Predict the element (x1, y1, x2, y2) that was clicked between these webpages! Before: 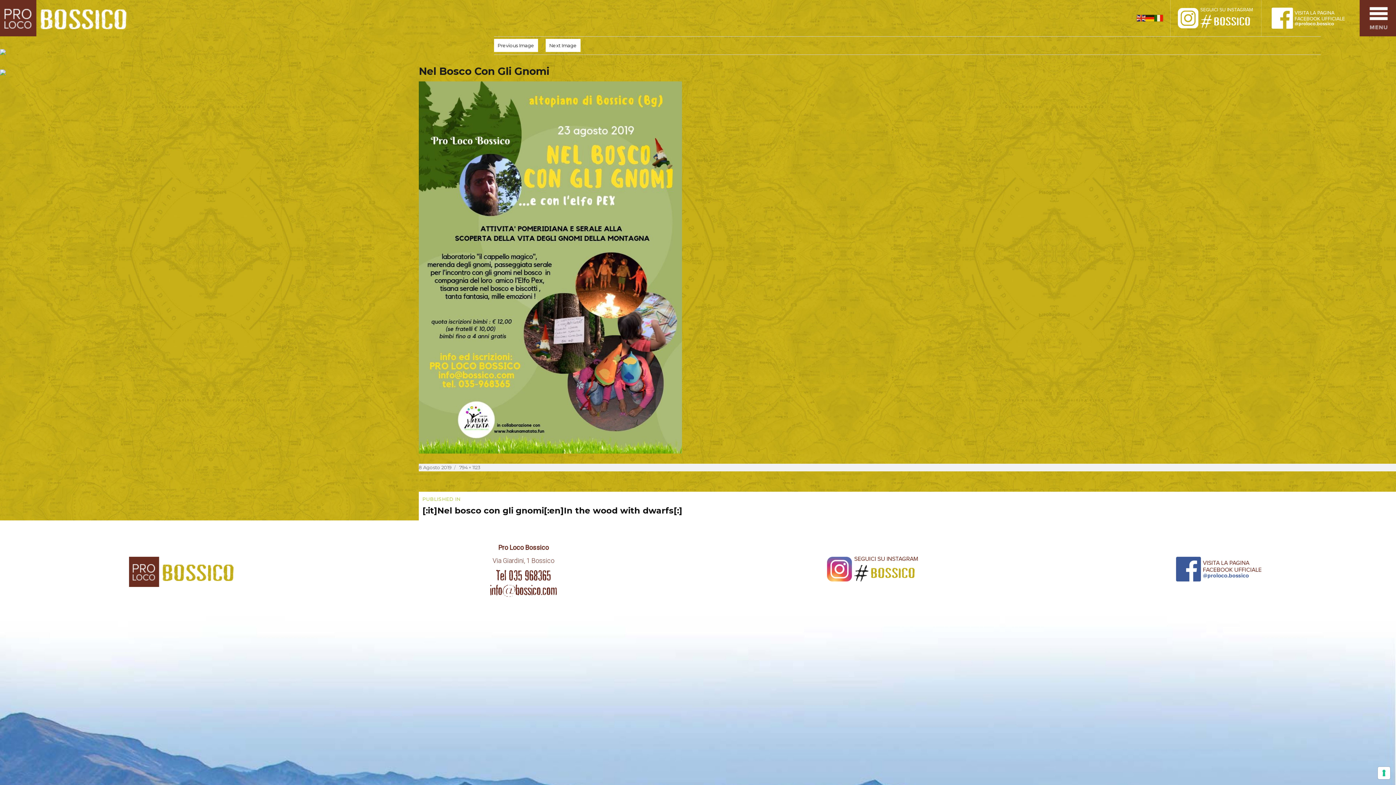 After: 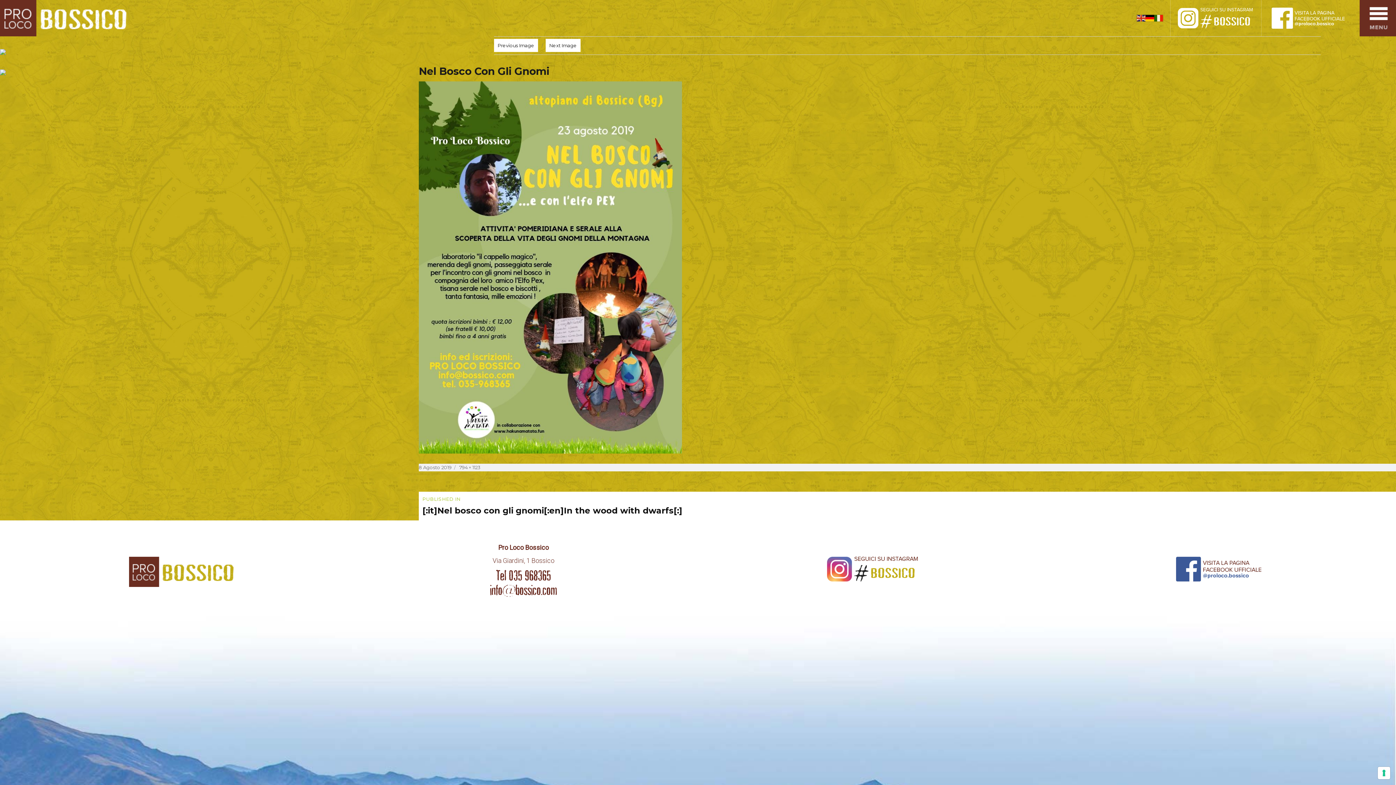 Action: bbox: (1145, 14, 1154, 21)